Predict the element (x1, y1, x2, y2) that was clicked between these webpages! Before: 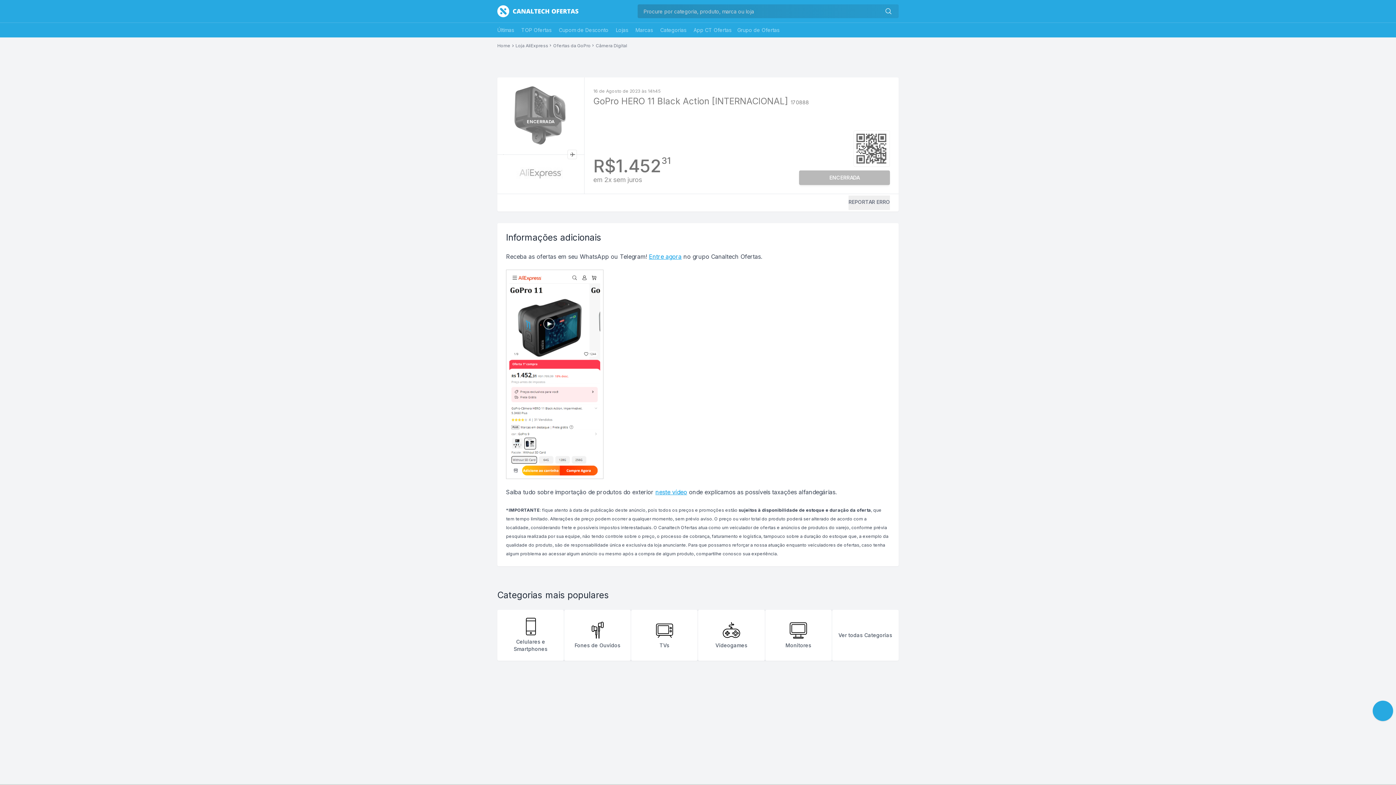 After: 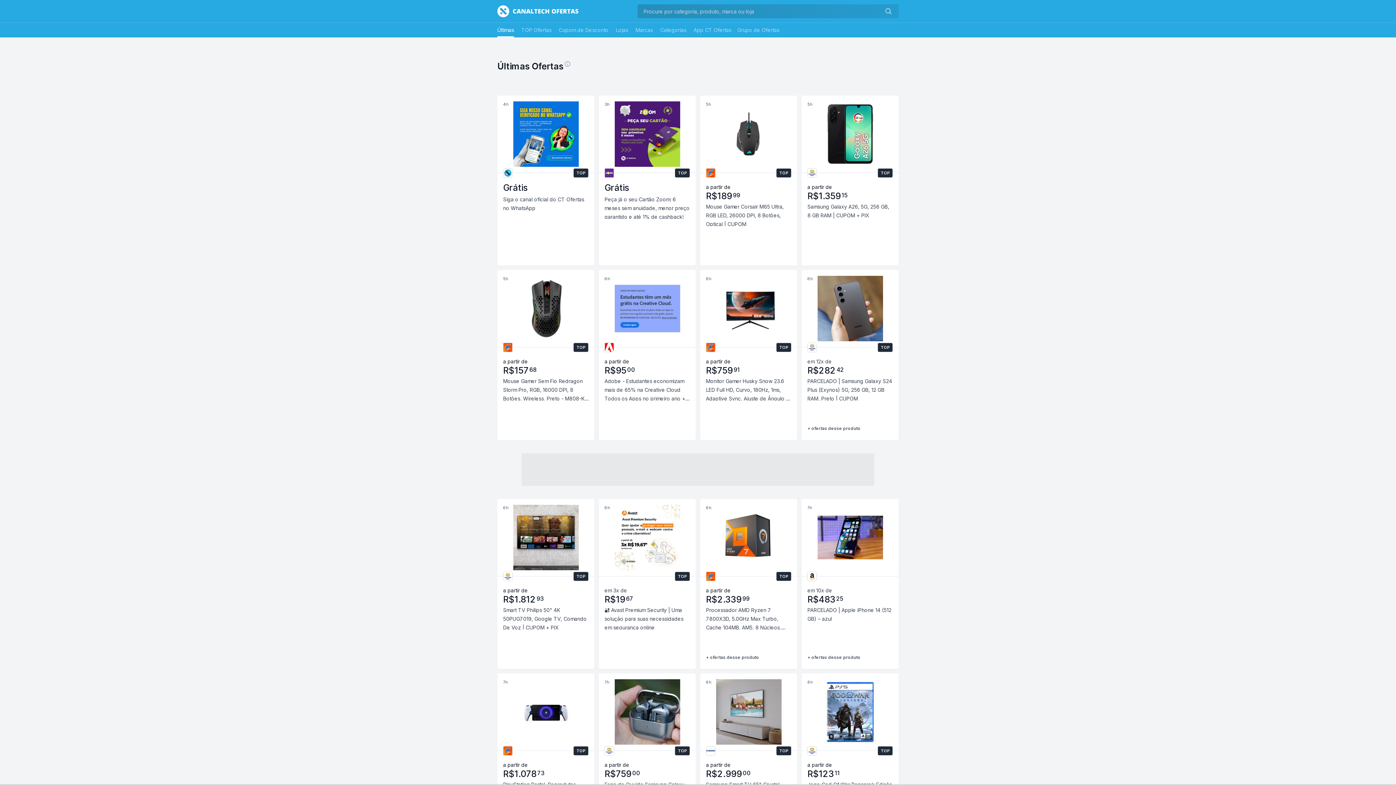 Action: label: Últimas bbox: (497, 22, 514, 37)